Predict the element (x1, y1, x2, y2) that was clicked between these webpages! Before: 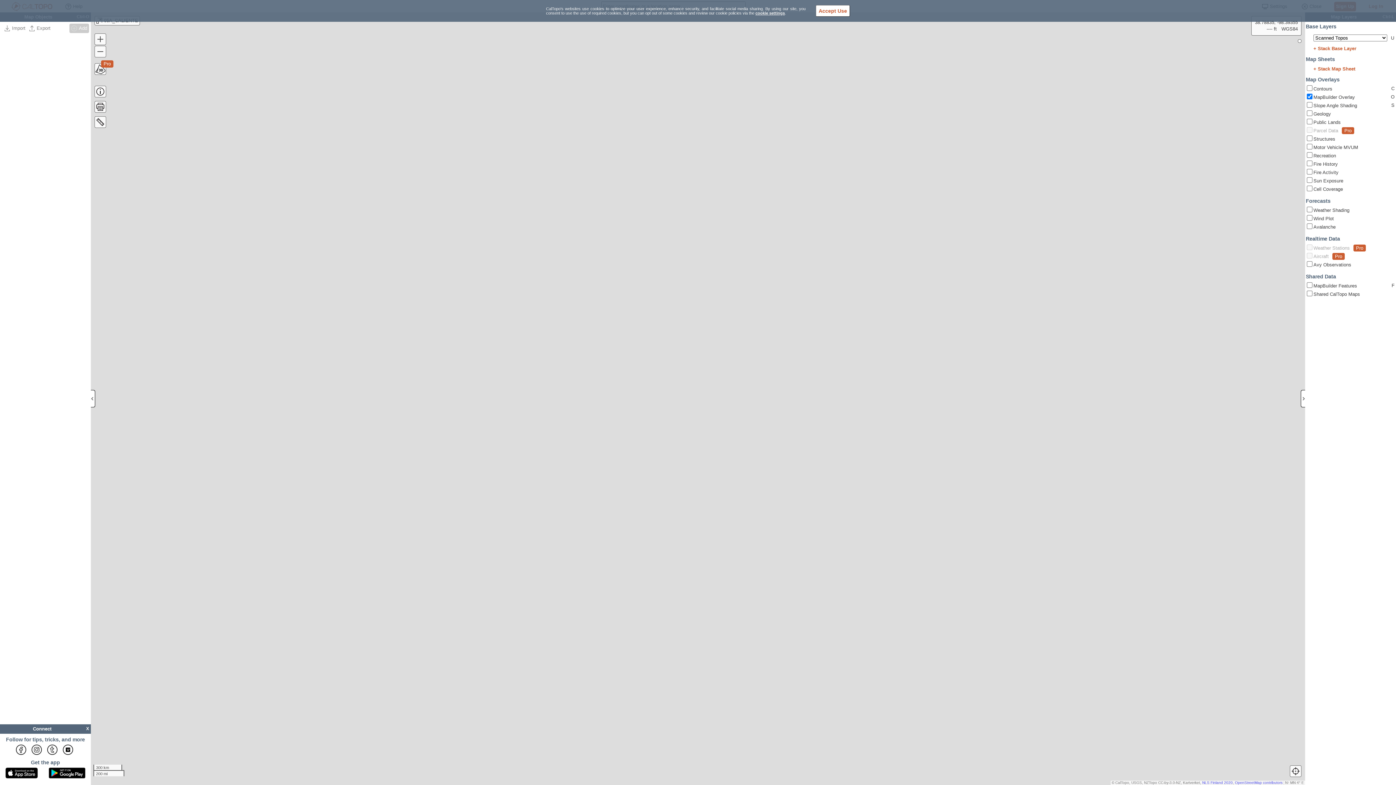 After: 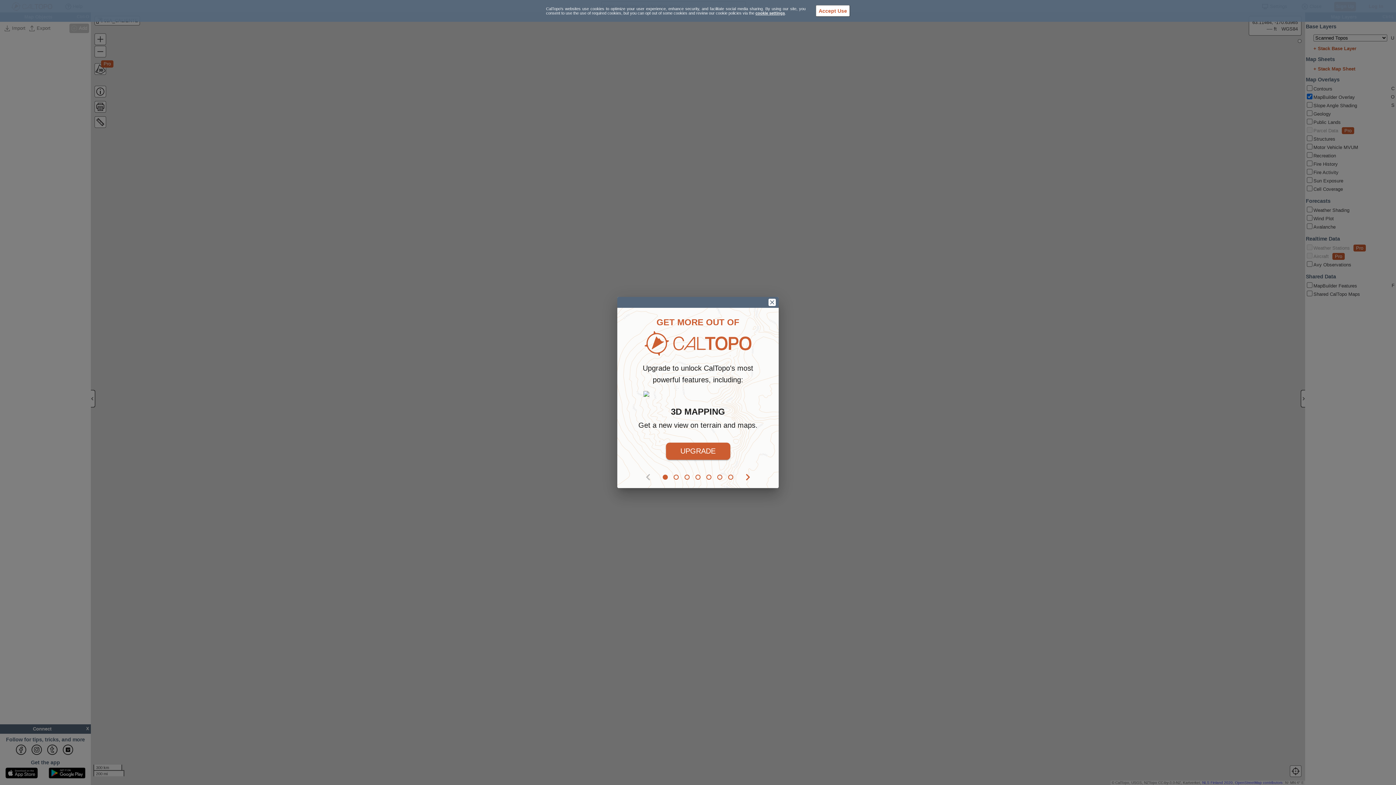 Action: bbox: (94, 63, 105, 74)